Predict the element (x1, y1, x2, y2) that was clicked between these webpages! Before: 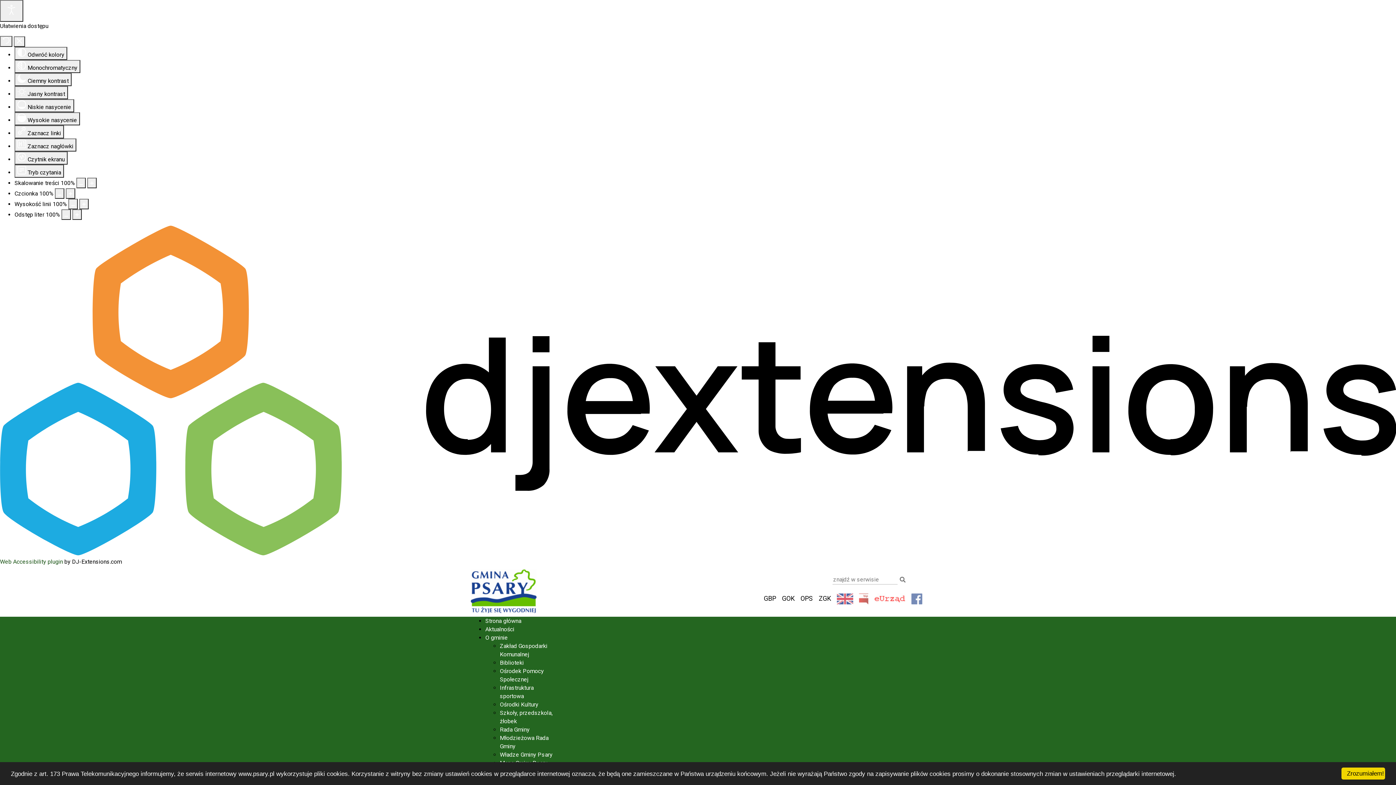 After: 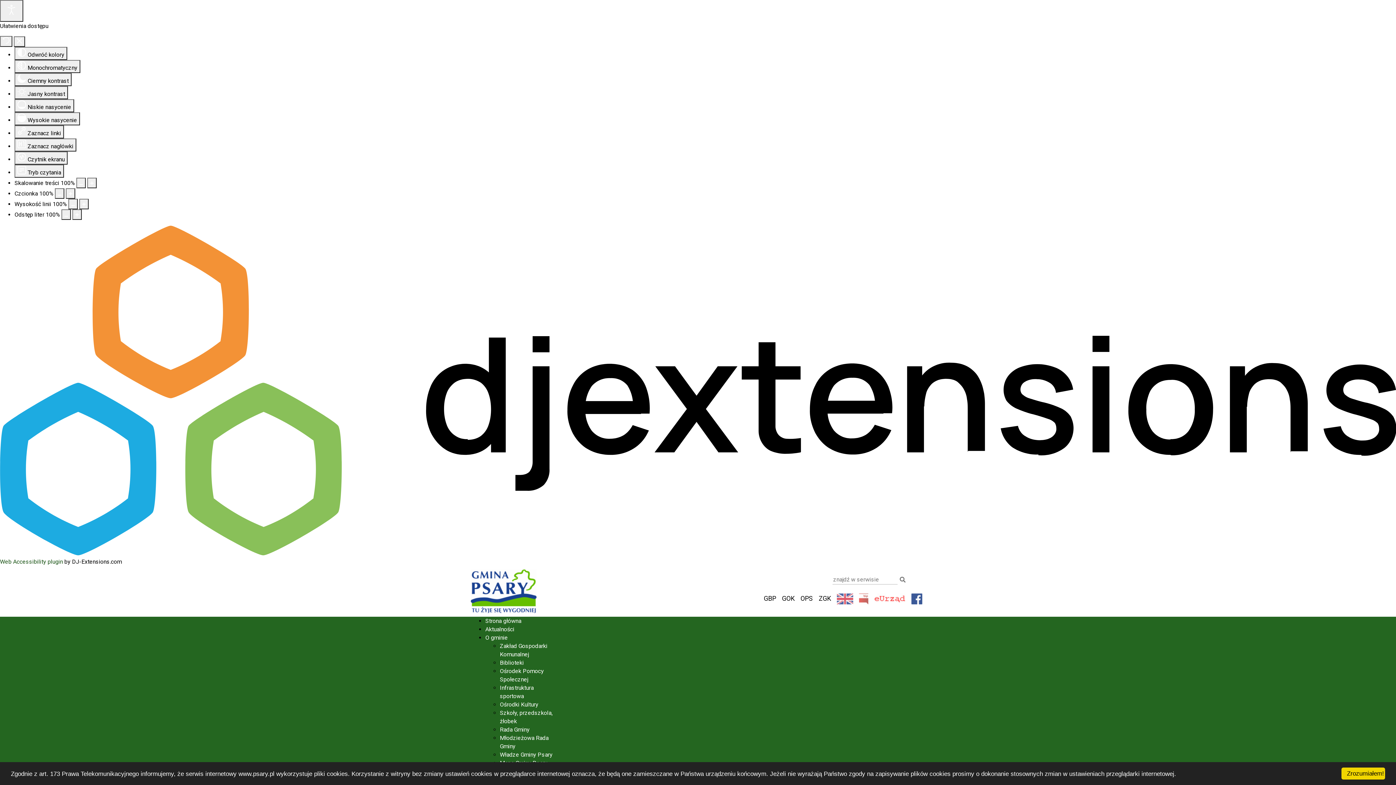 Action: bbox: (911, 594, 922, 602)